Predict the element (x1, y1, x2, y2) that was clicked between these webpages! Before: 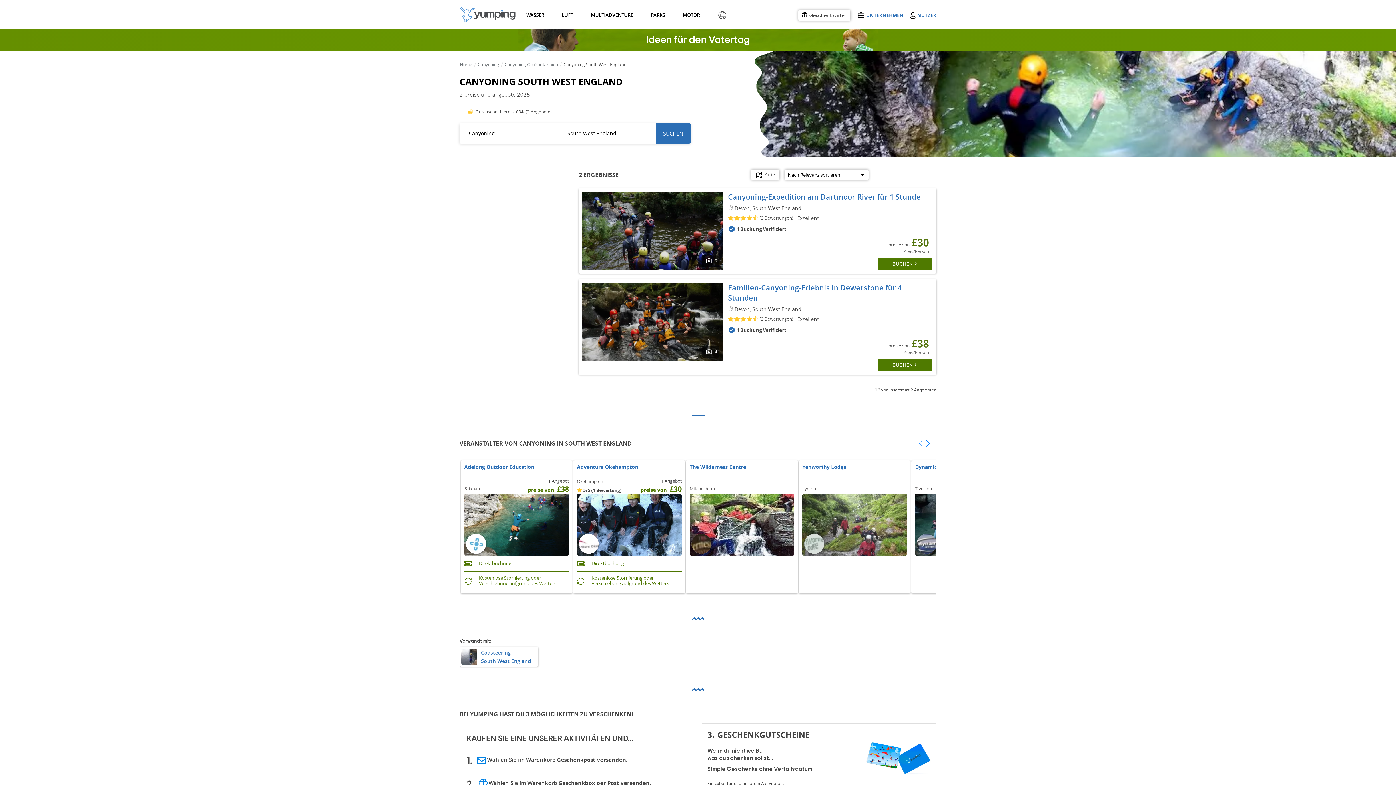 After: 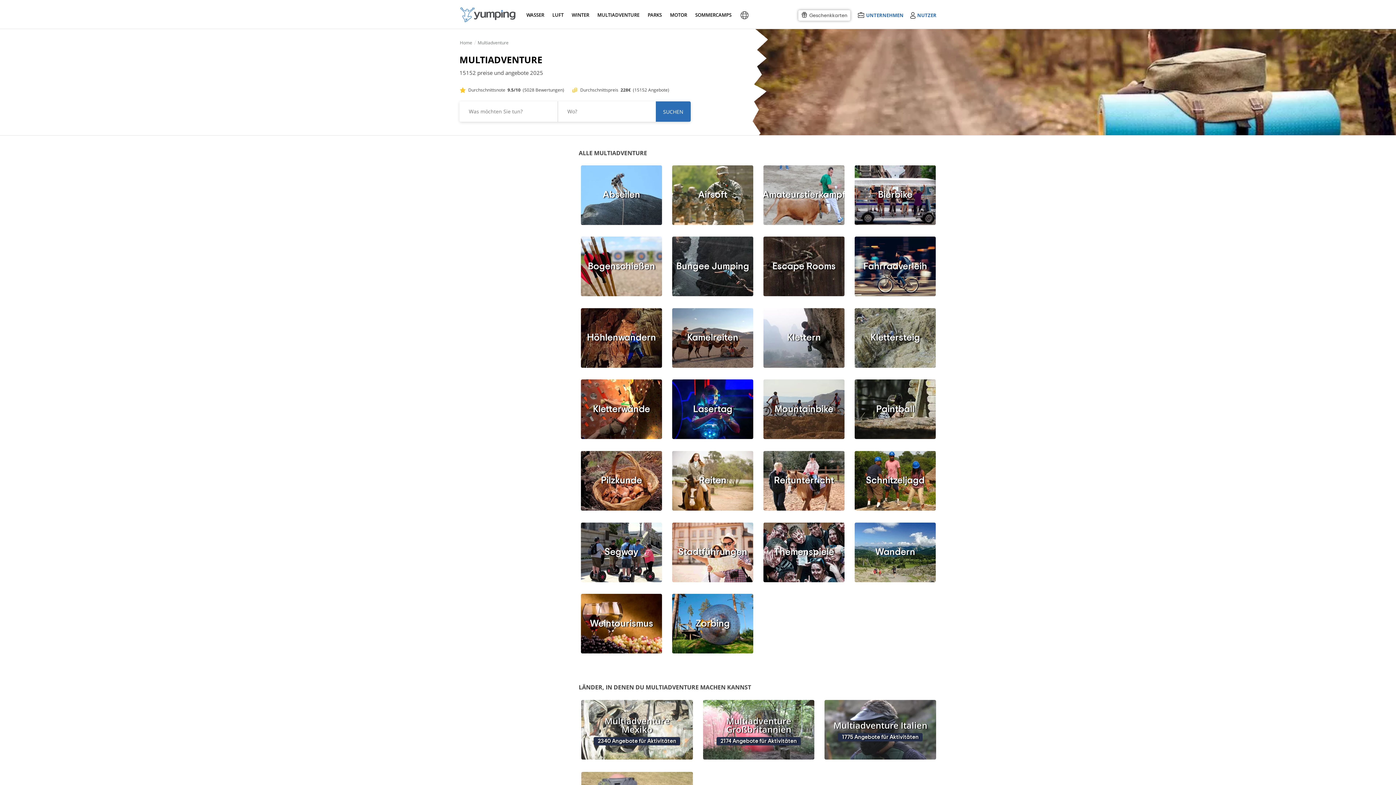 Action: bbox: (589, 1, 630, 28) label: MULTIADVENTURE